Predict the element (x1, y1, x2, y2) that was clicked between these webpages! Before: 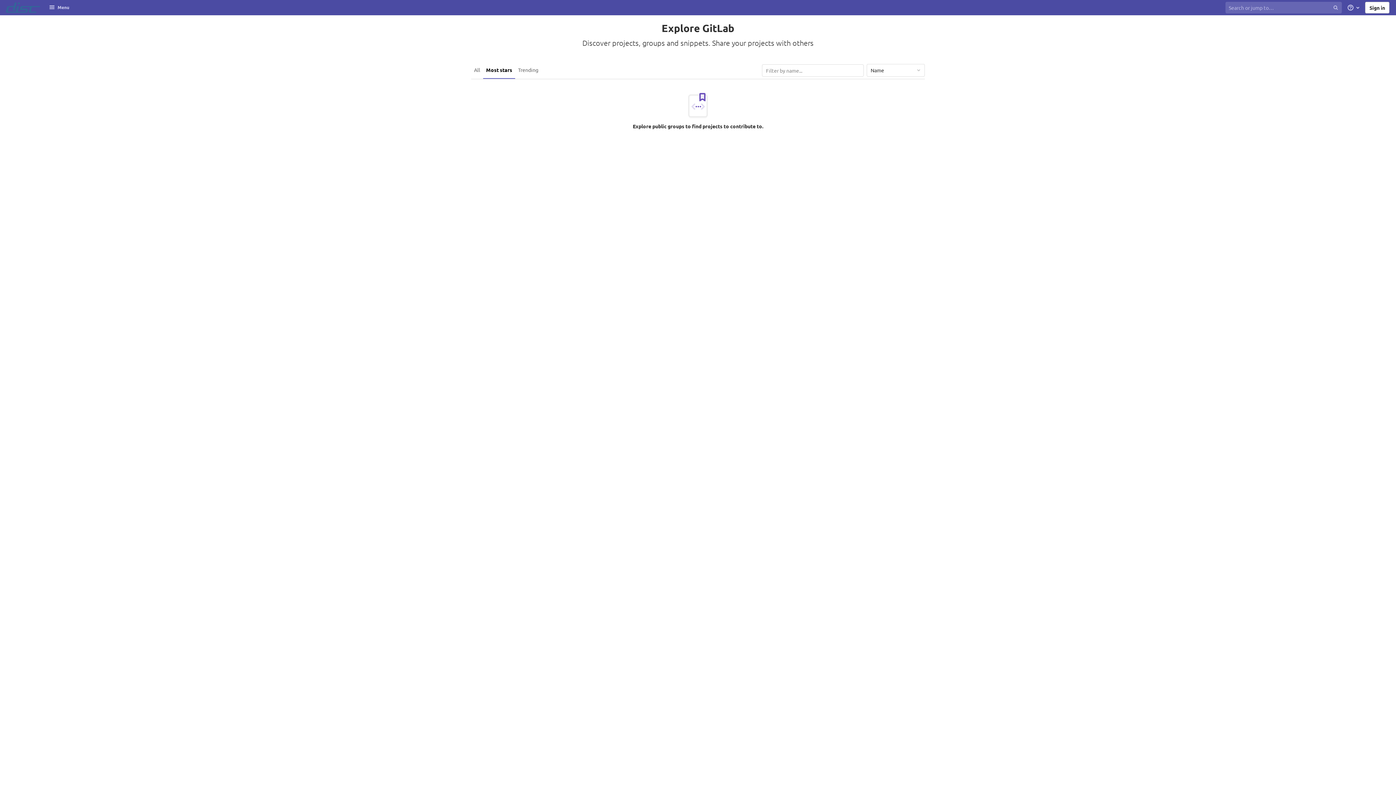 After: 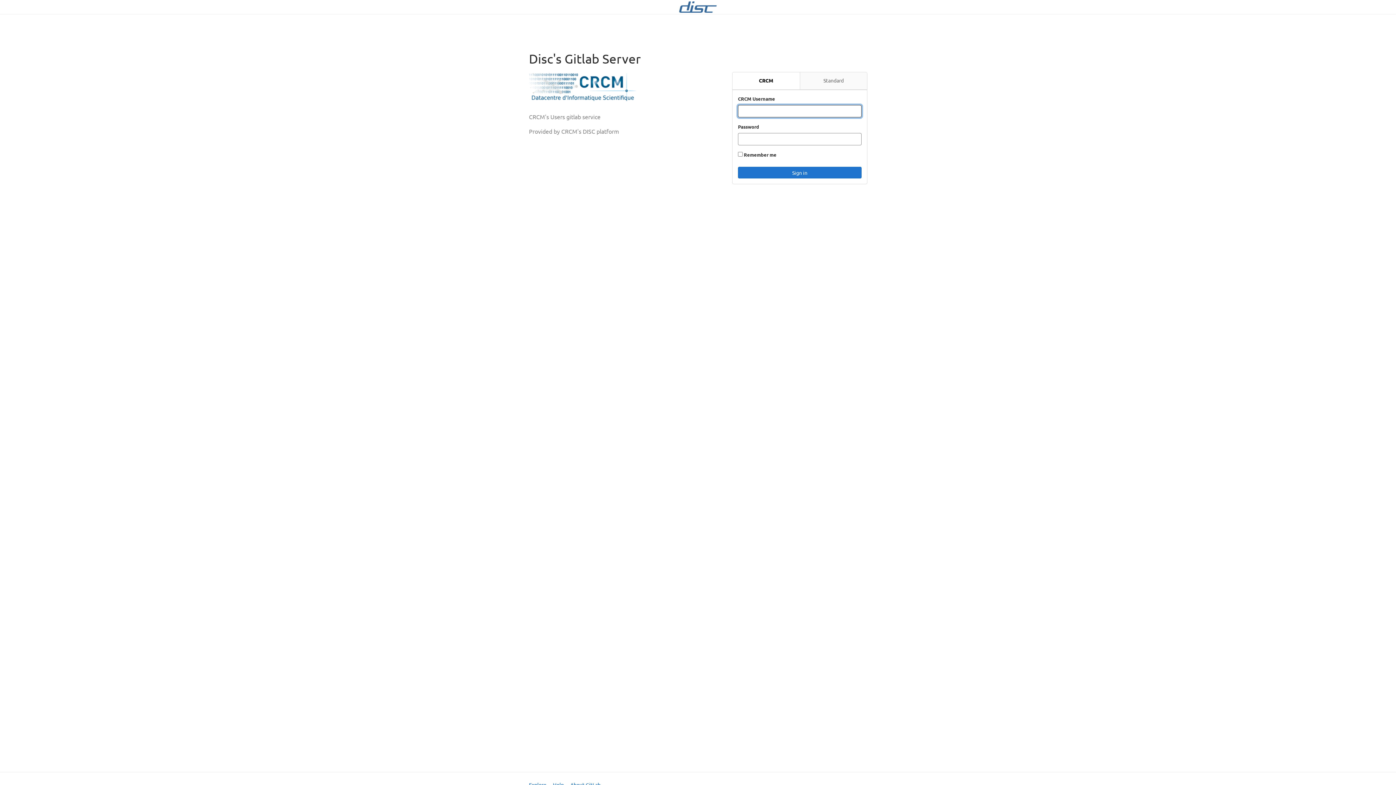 Action: label: Sign in bbox: (1365, 1, 1389, 13)